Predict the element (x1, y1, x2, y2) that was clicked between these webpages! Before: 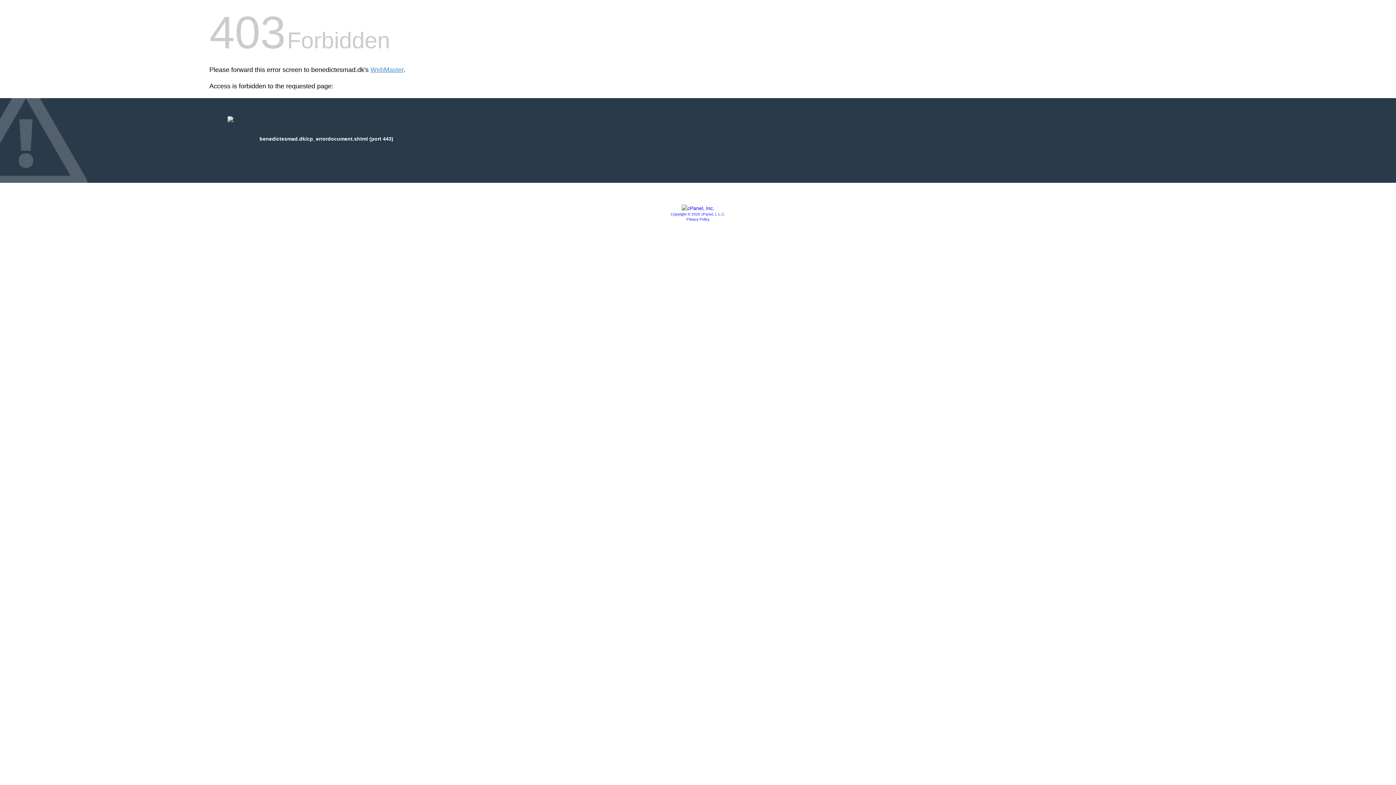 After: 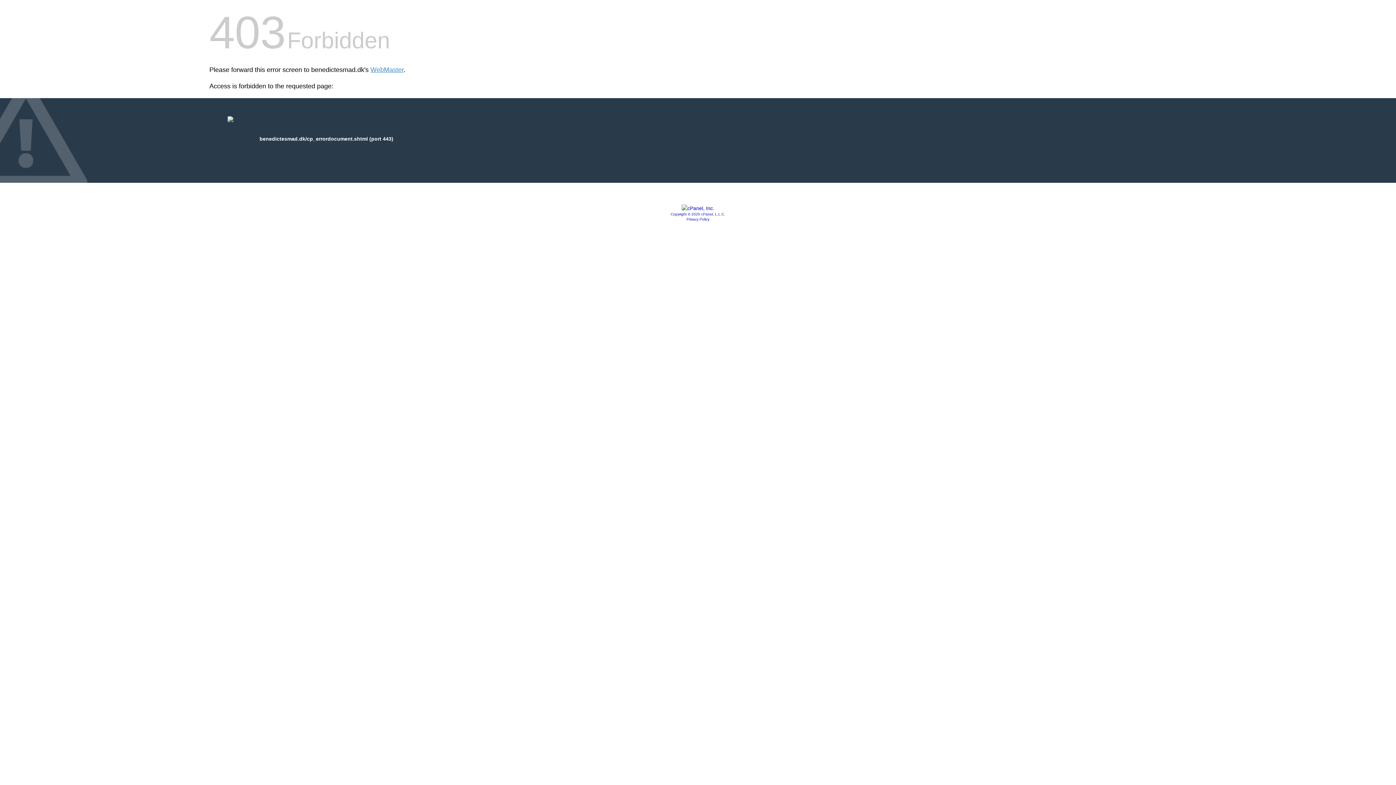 Action: label: Privacy Policy bbox: (686, 217, 709, 221)